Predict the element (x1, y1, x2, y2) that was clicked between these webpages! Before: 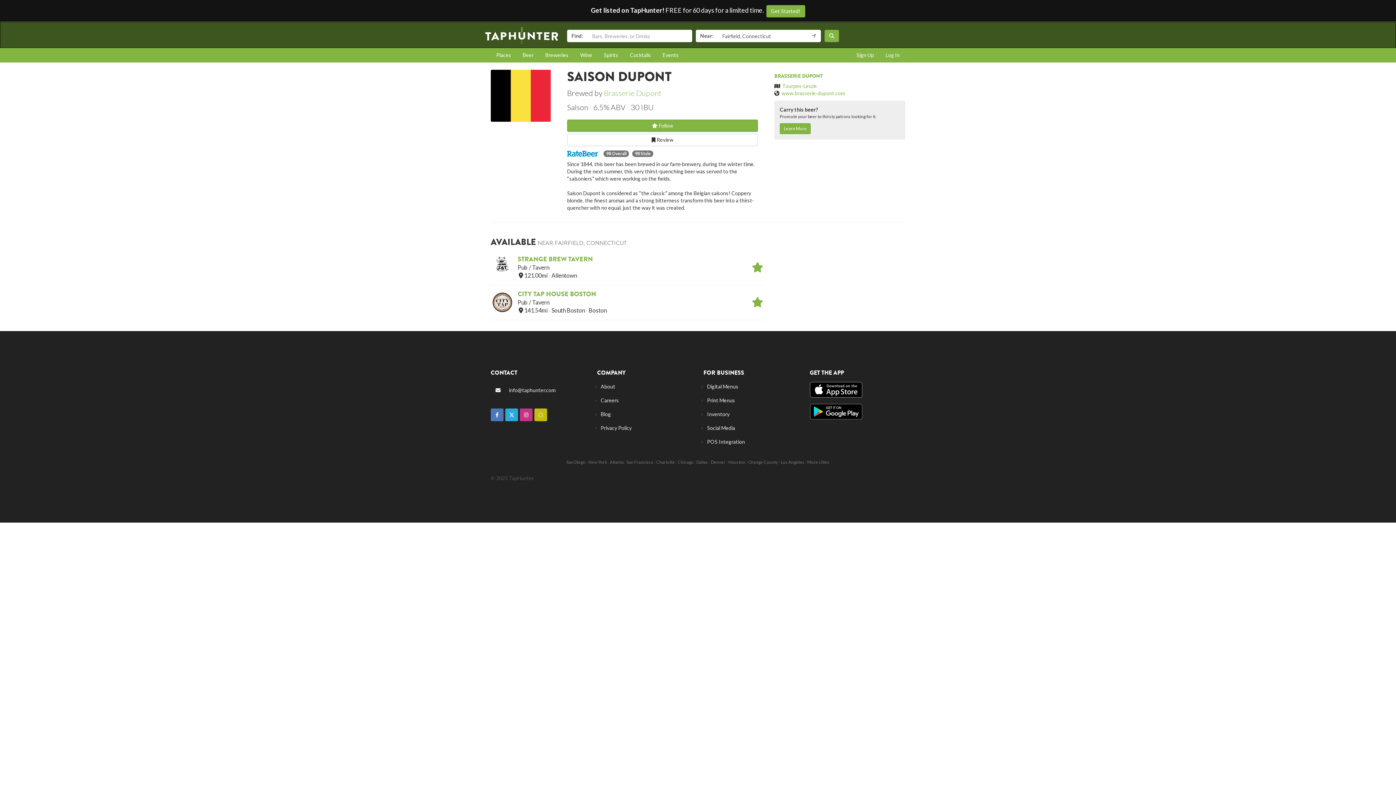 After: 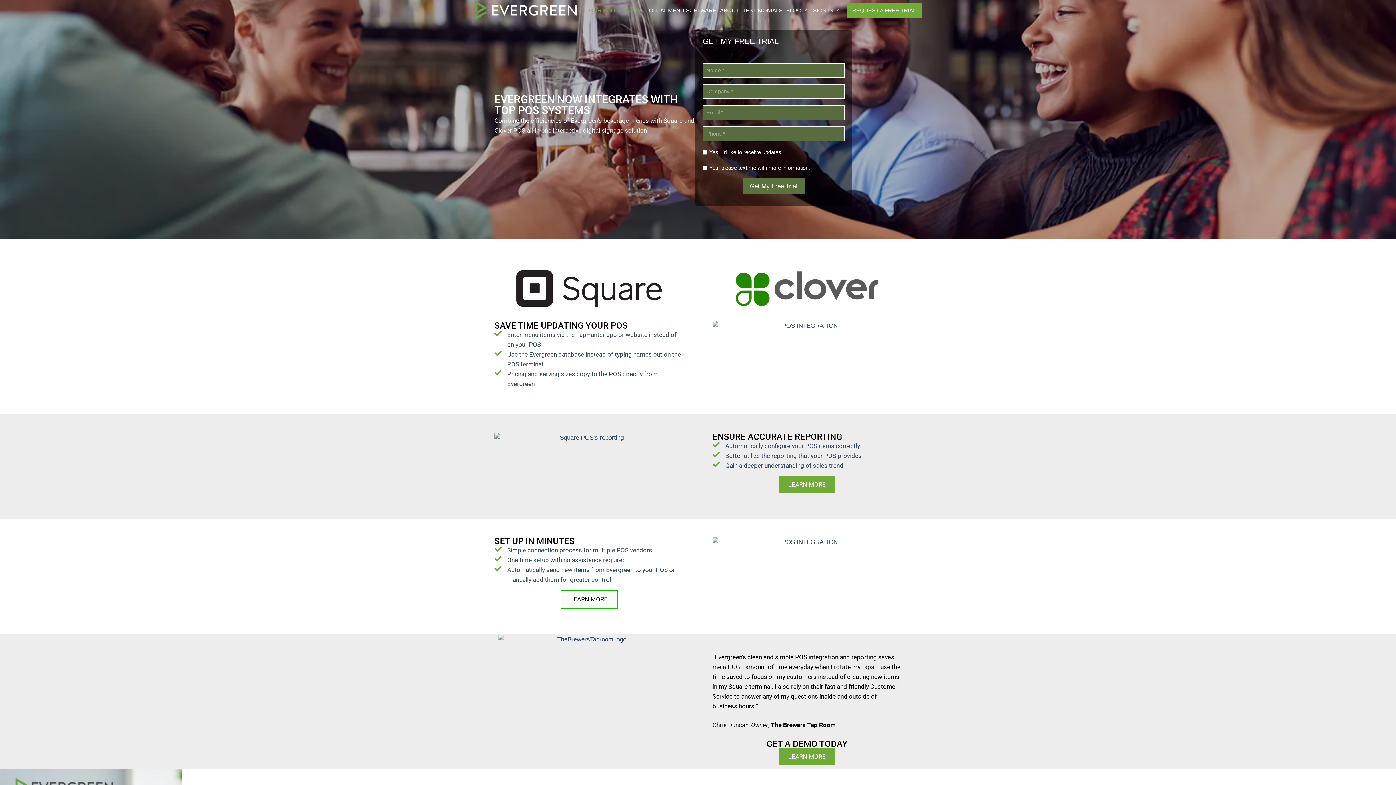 Action: bbox: (707, 439, 745, 445) label: POS Integration